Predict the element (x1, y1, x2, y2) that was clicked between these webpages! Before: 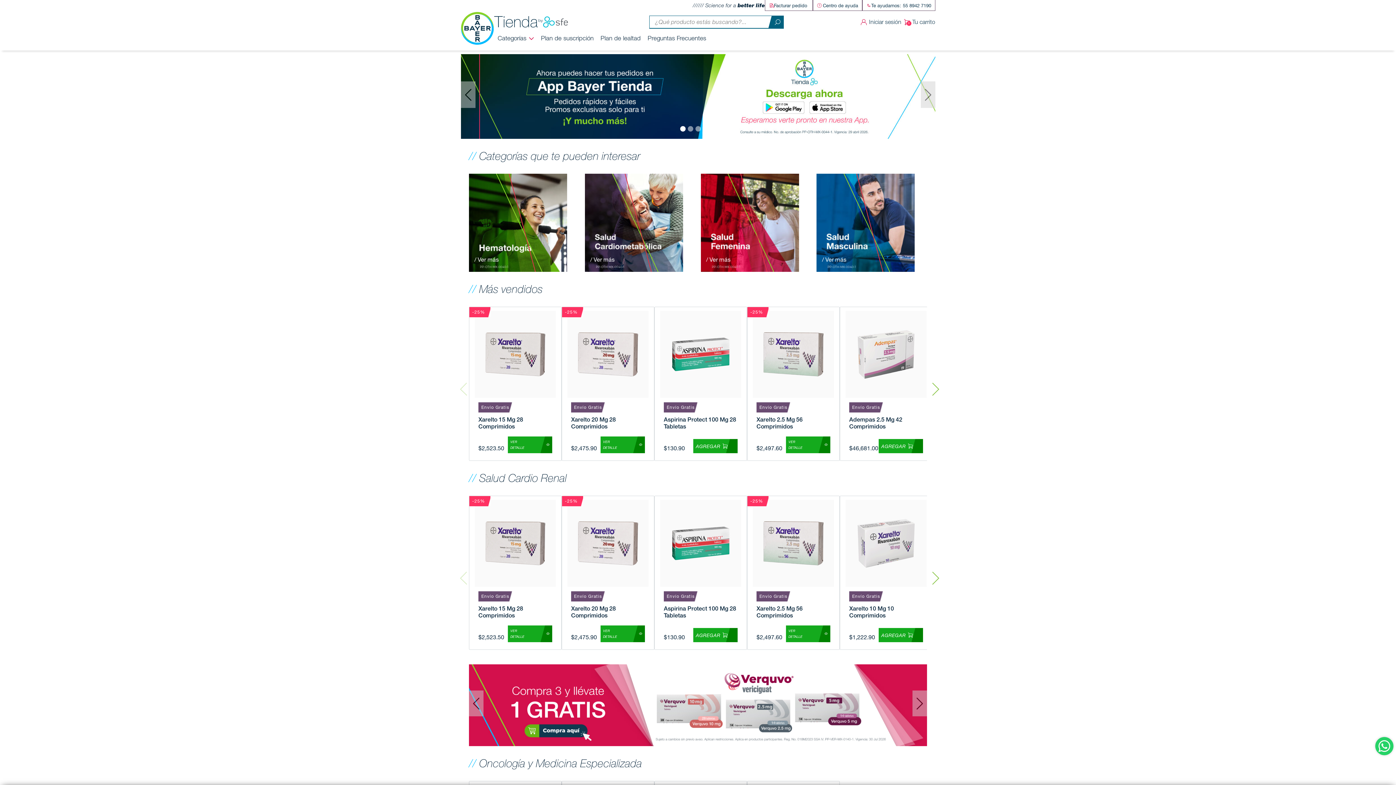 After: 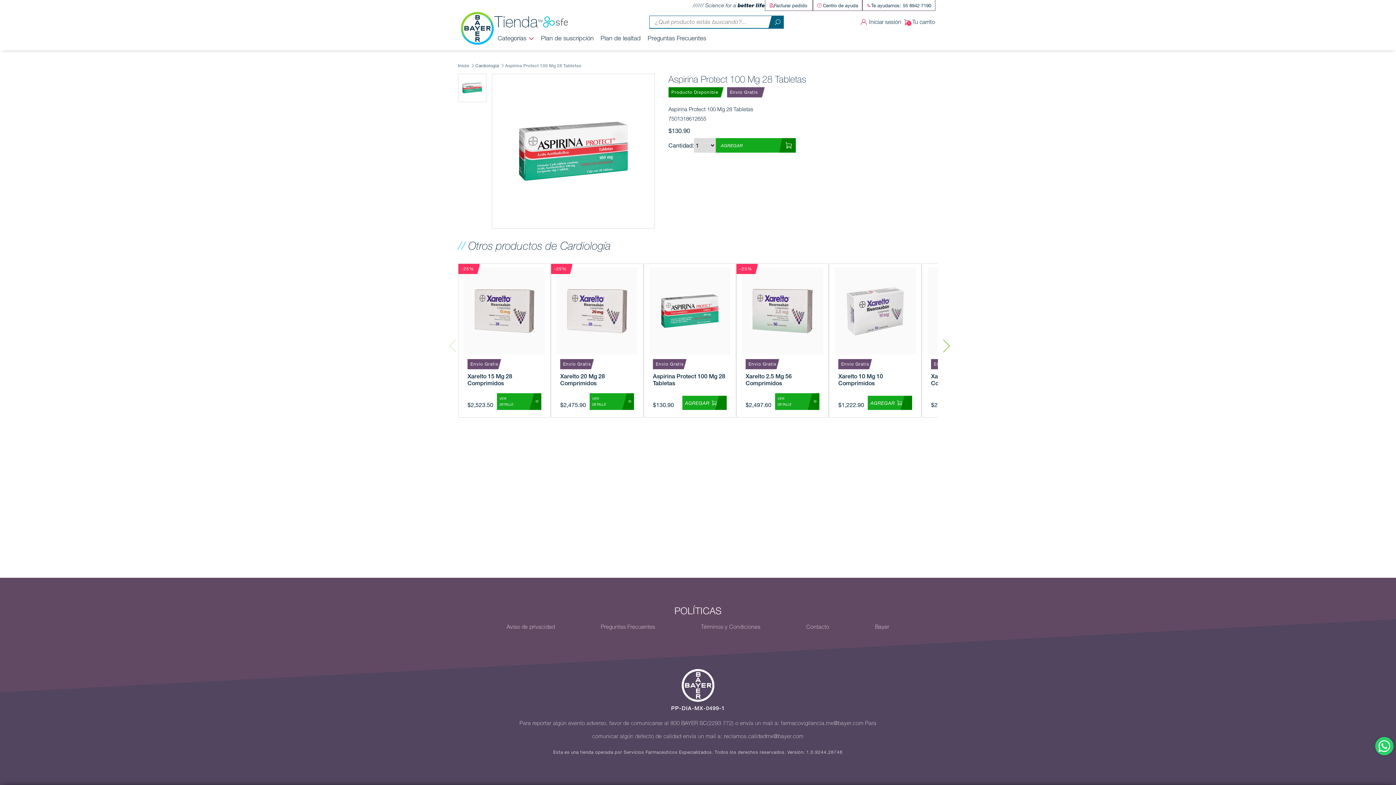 Action: label: Envío Gratis

Aspirina Protect 100 Mg 28 Tabletas bbox: (660, 500, 741, 619)